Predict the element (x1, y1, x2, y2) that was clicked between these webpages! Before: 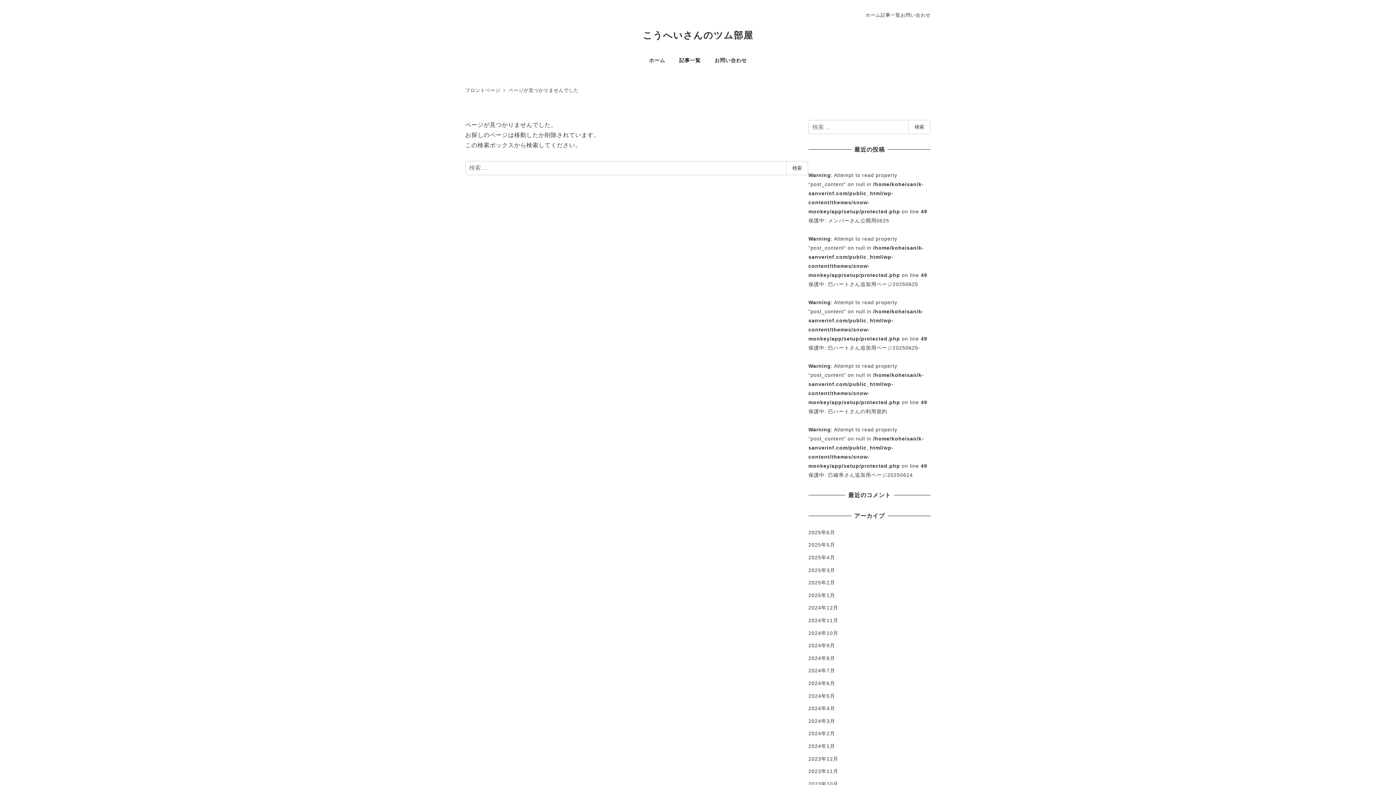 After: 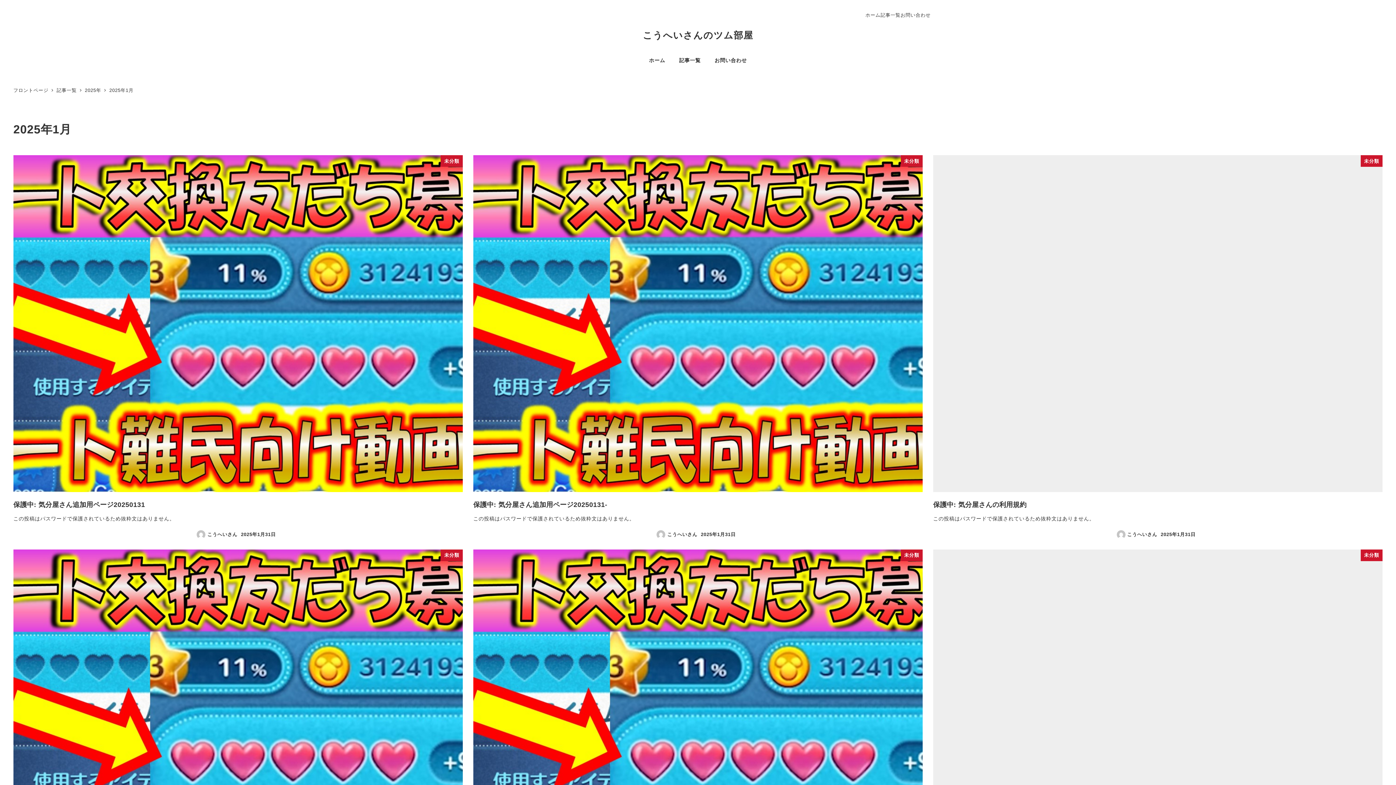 Action: bbox: (808, 592, 835, 598) label: 2025年1月